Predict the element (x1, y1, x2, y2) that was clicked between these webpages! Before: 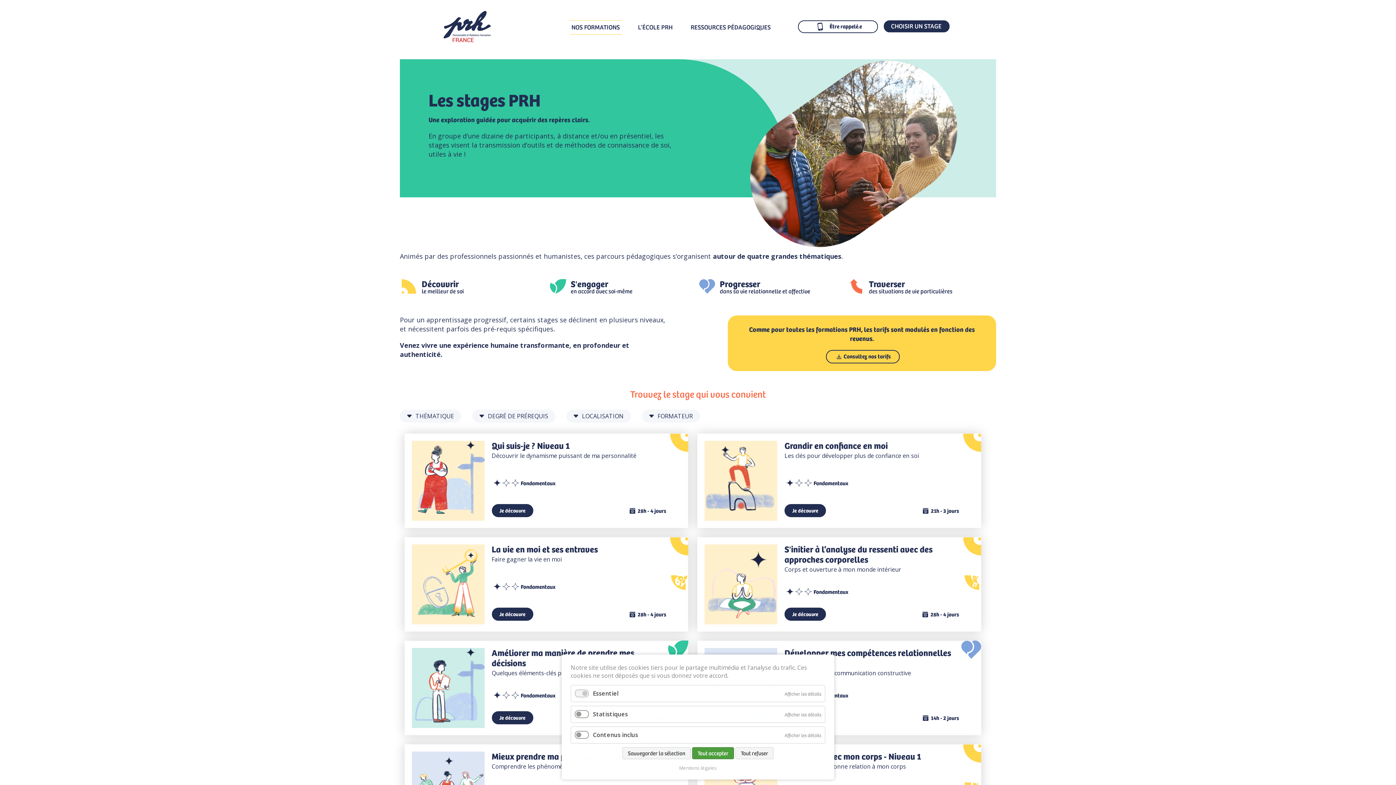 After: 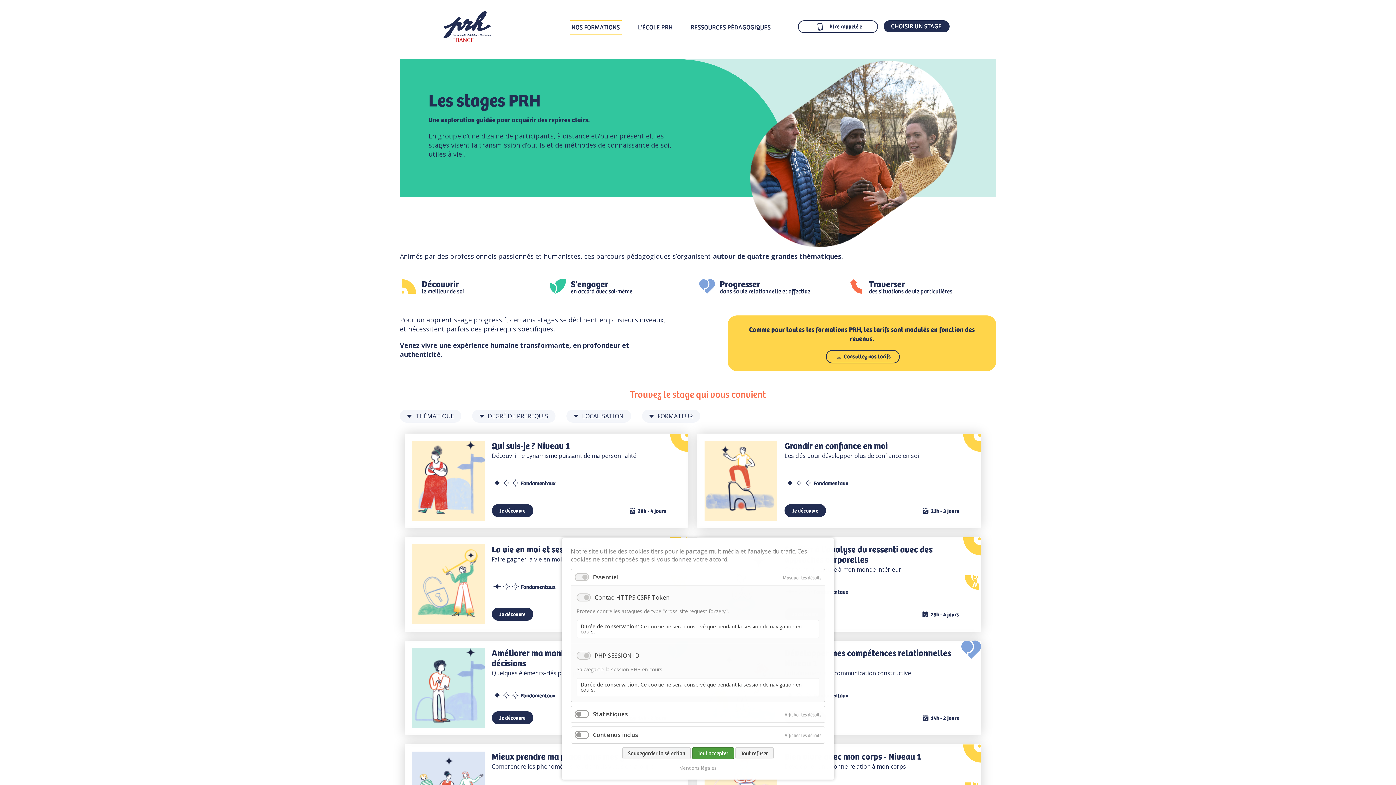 Action: bbox: (781, 685, 825, 702) label: Afficher les détails